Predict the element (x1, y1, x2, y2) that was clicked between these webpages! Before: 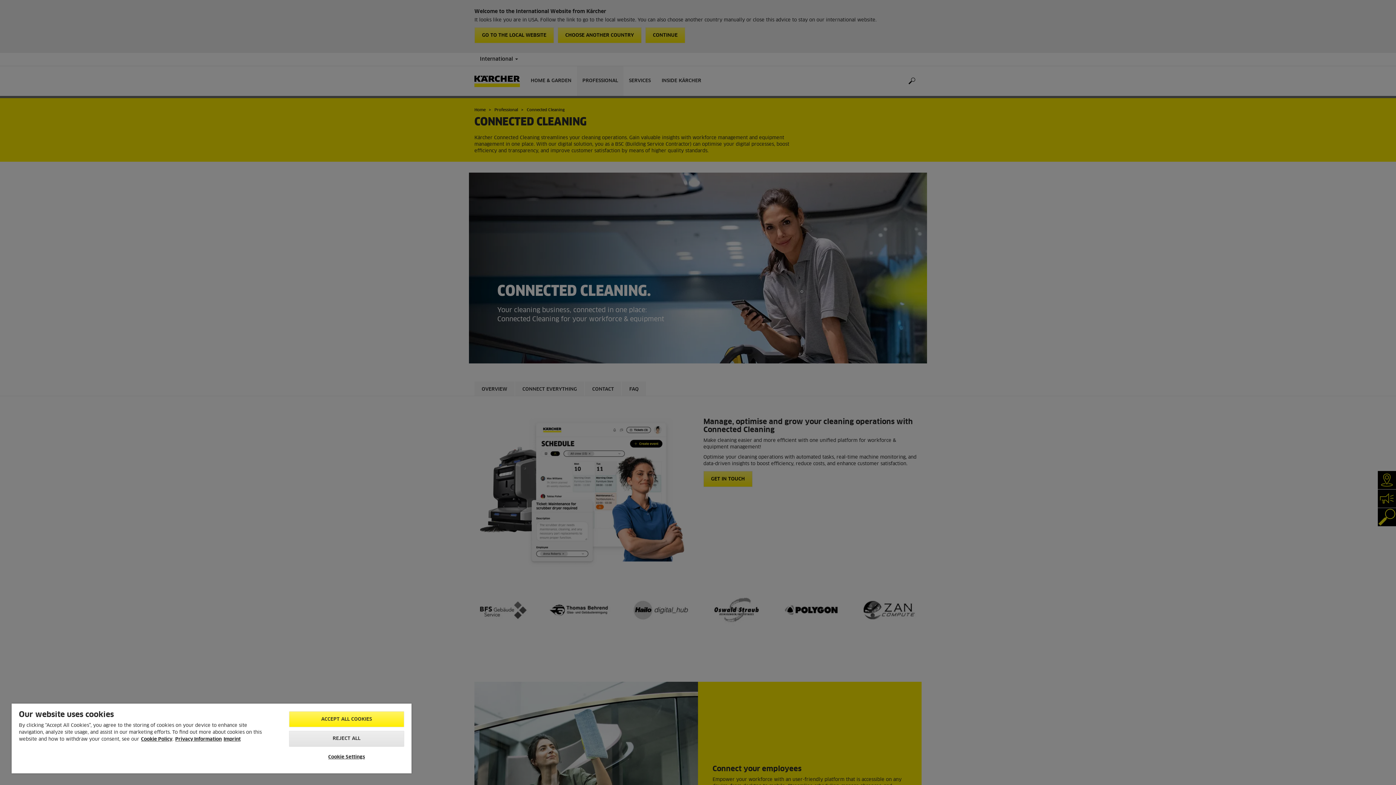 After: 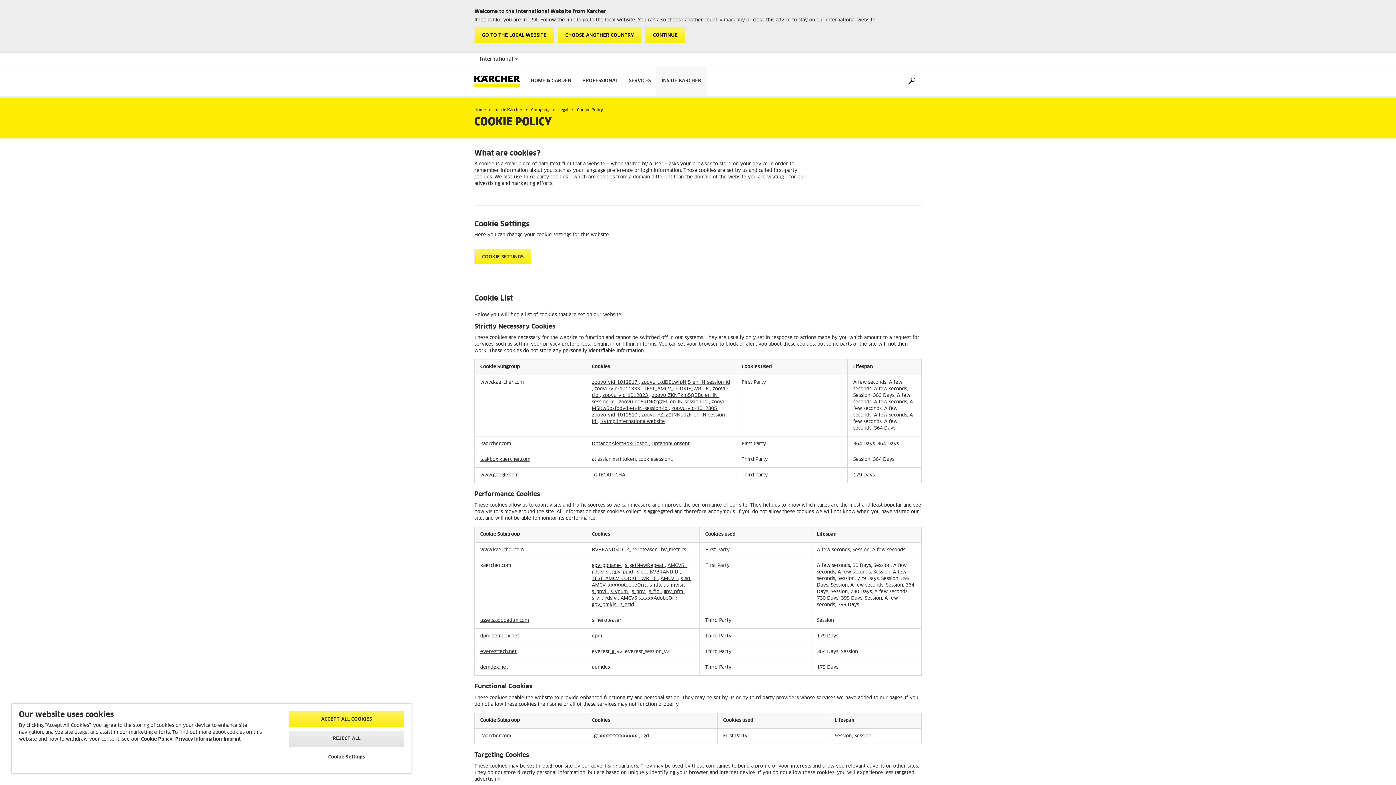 Action: label: Cookie Policy bbox: (141, 737, 172, 742)